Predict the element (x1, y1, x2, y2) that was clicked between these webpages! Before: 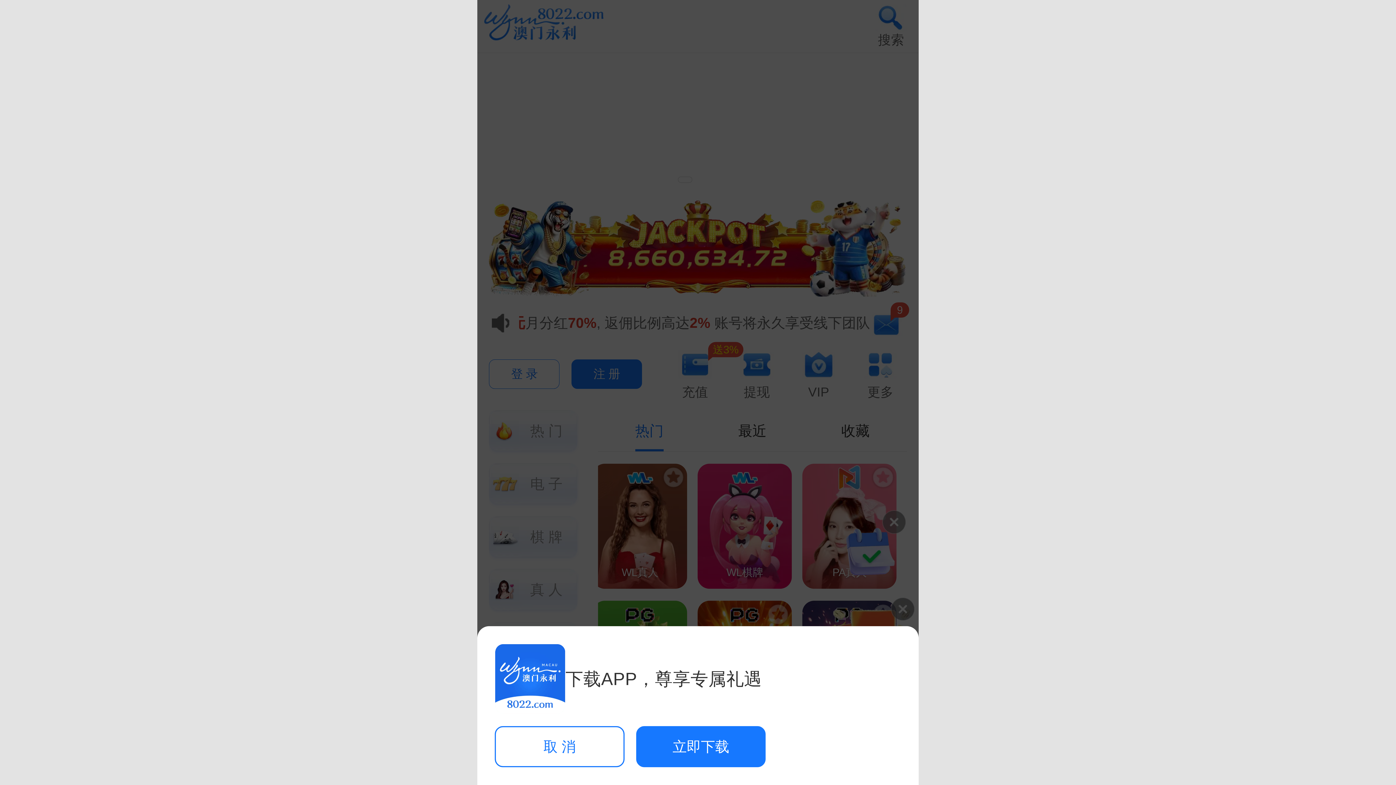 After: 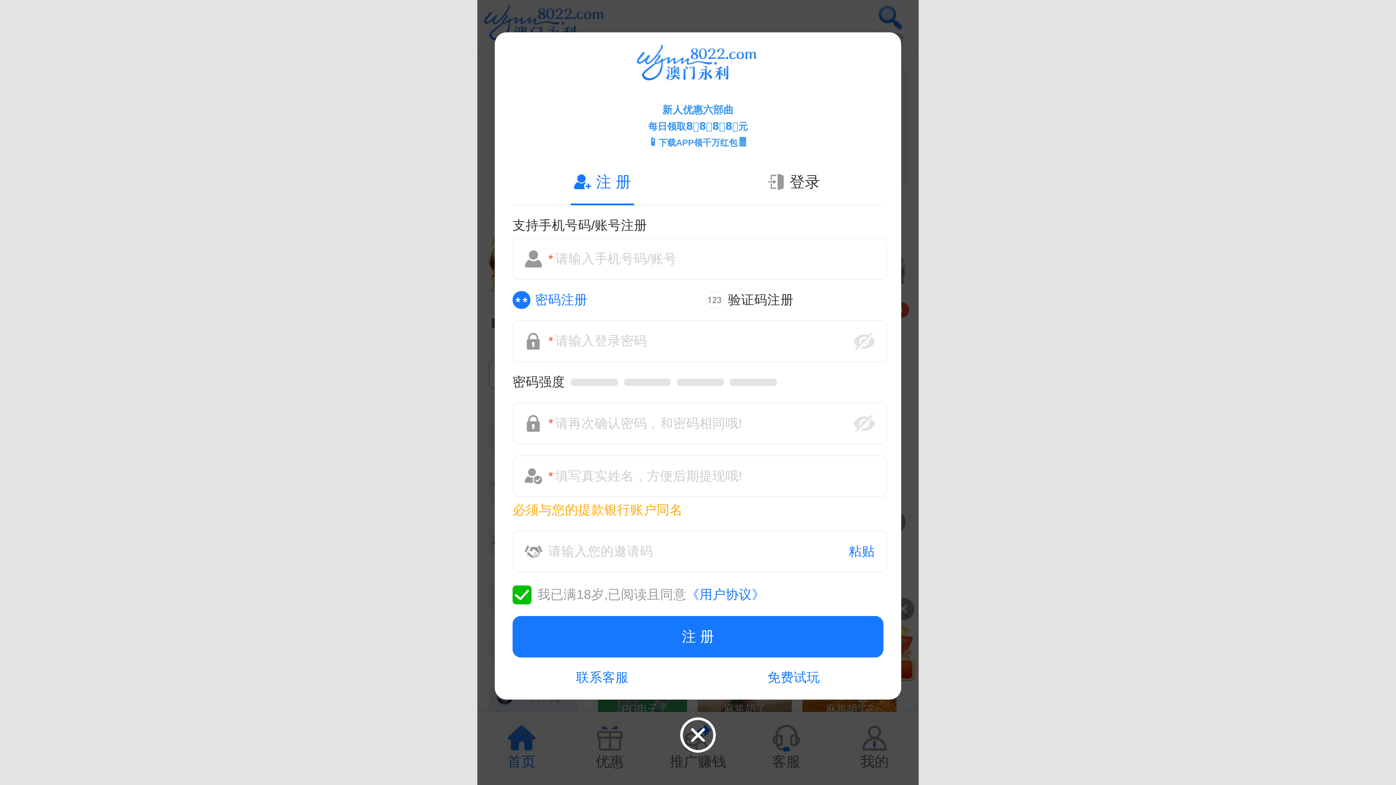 Action: bbox: (495, 726, 624, 767) label: 取 消